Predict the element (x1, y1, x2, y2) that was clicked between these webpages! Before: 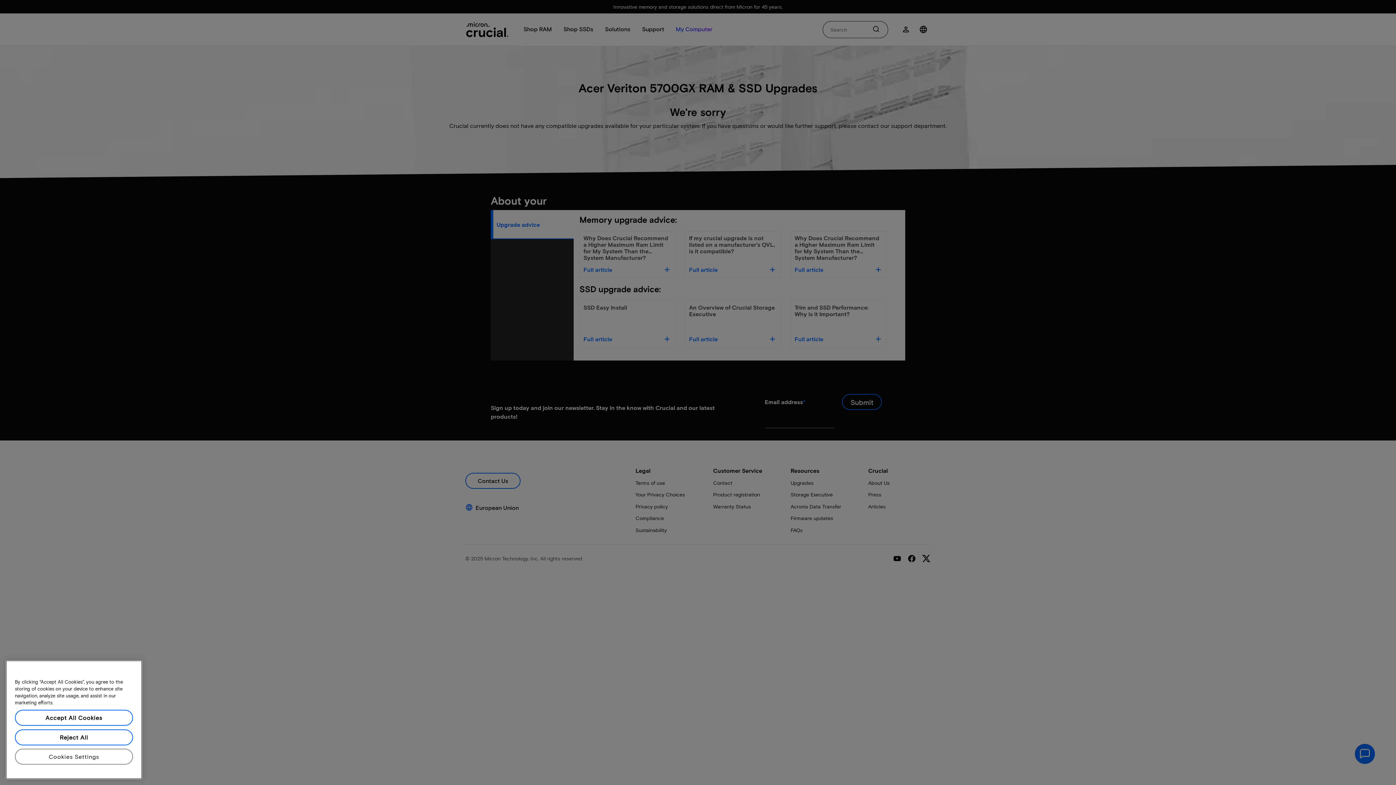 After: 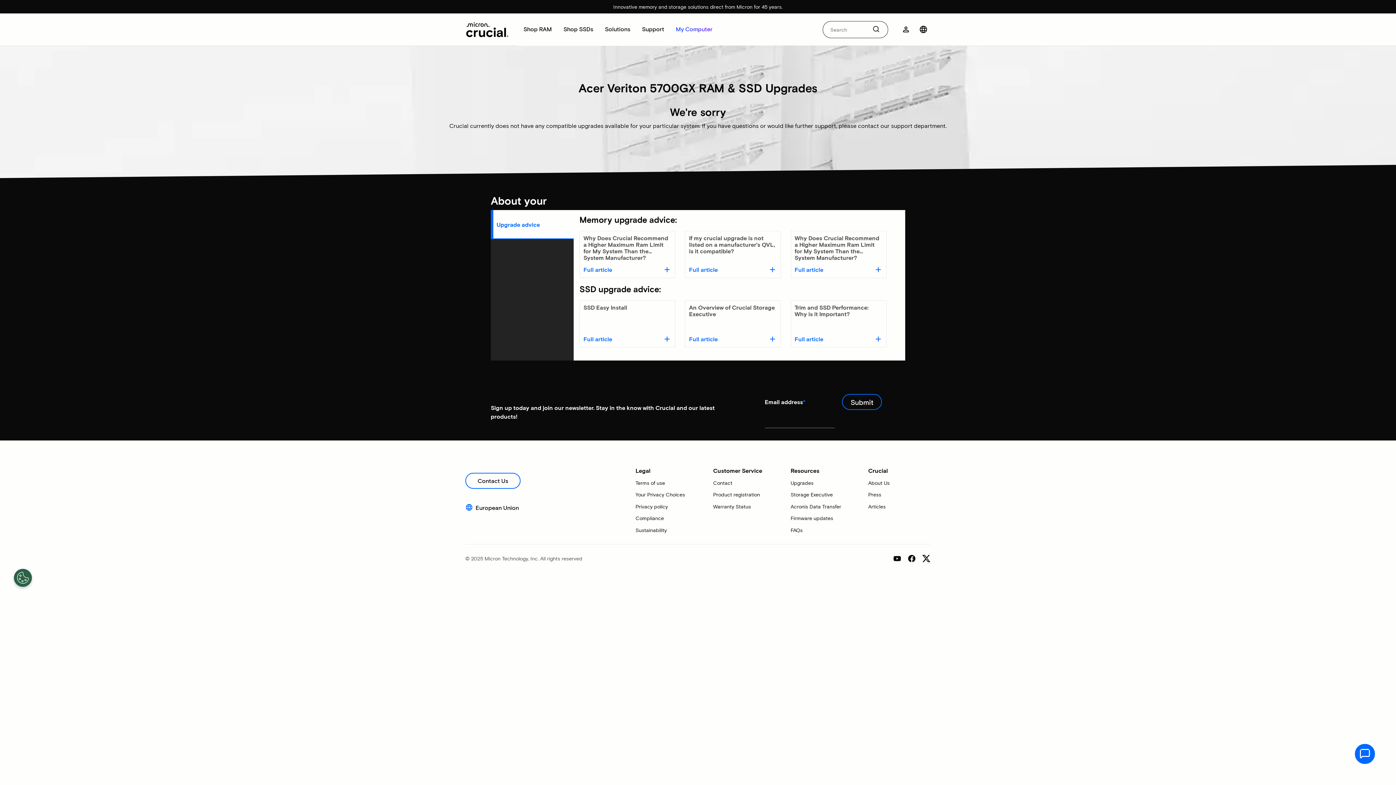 Action: bbox: (14, 743, 133, 759) label: Reject All